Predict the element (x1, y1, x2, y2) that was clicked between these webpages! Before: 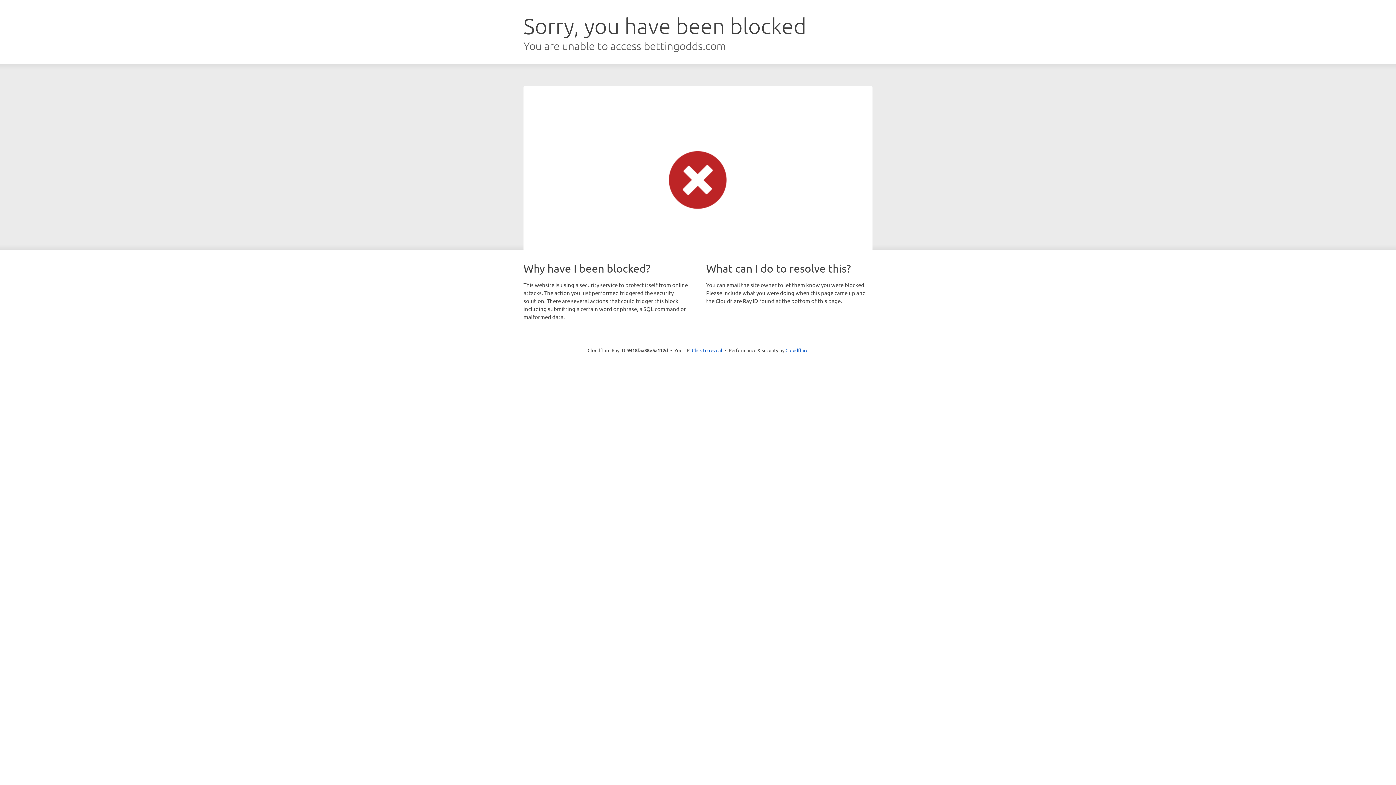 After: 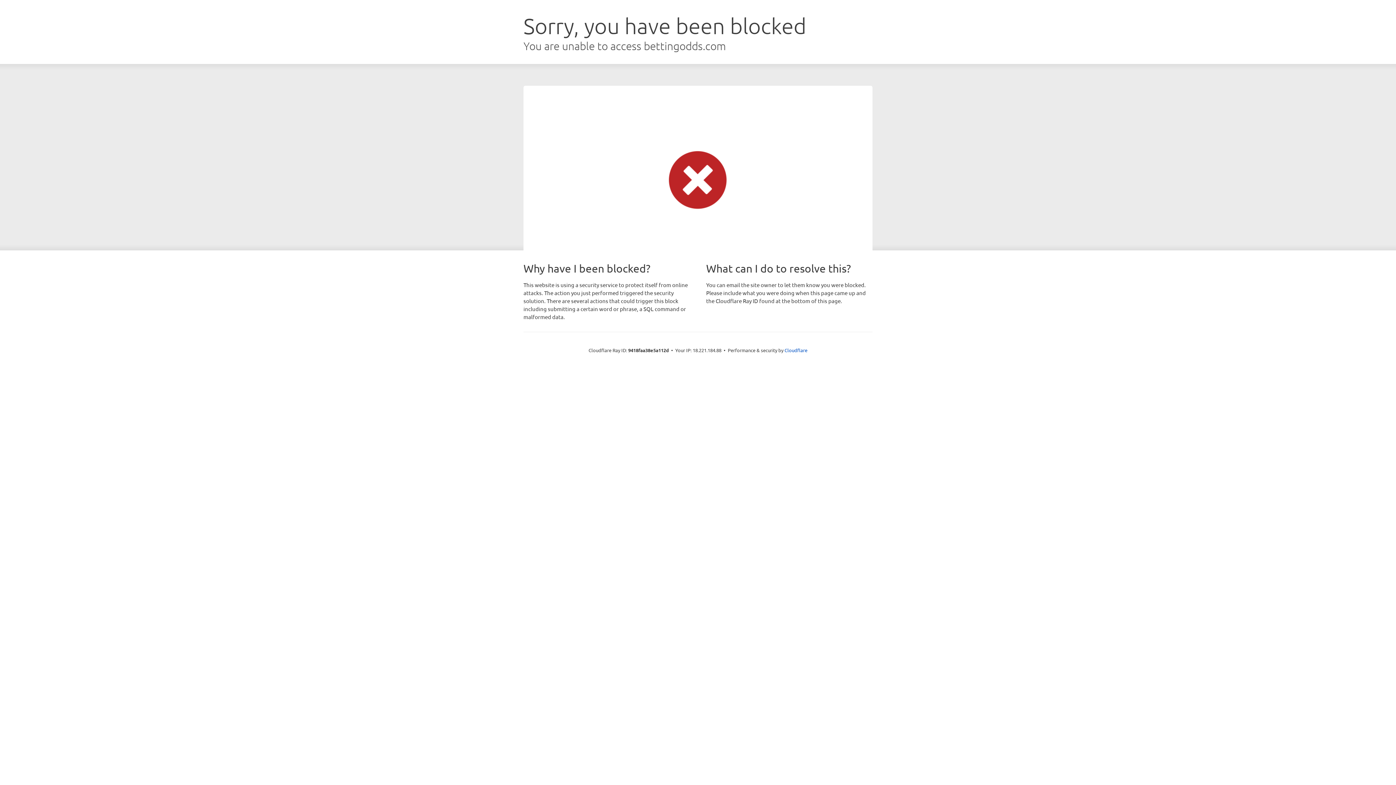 Action: bbox: (692, 346, 722, 353) label: Click to reveal